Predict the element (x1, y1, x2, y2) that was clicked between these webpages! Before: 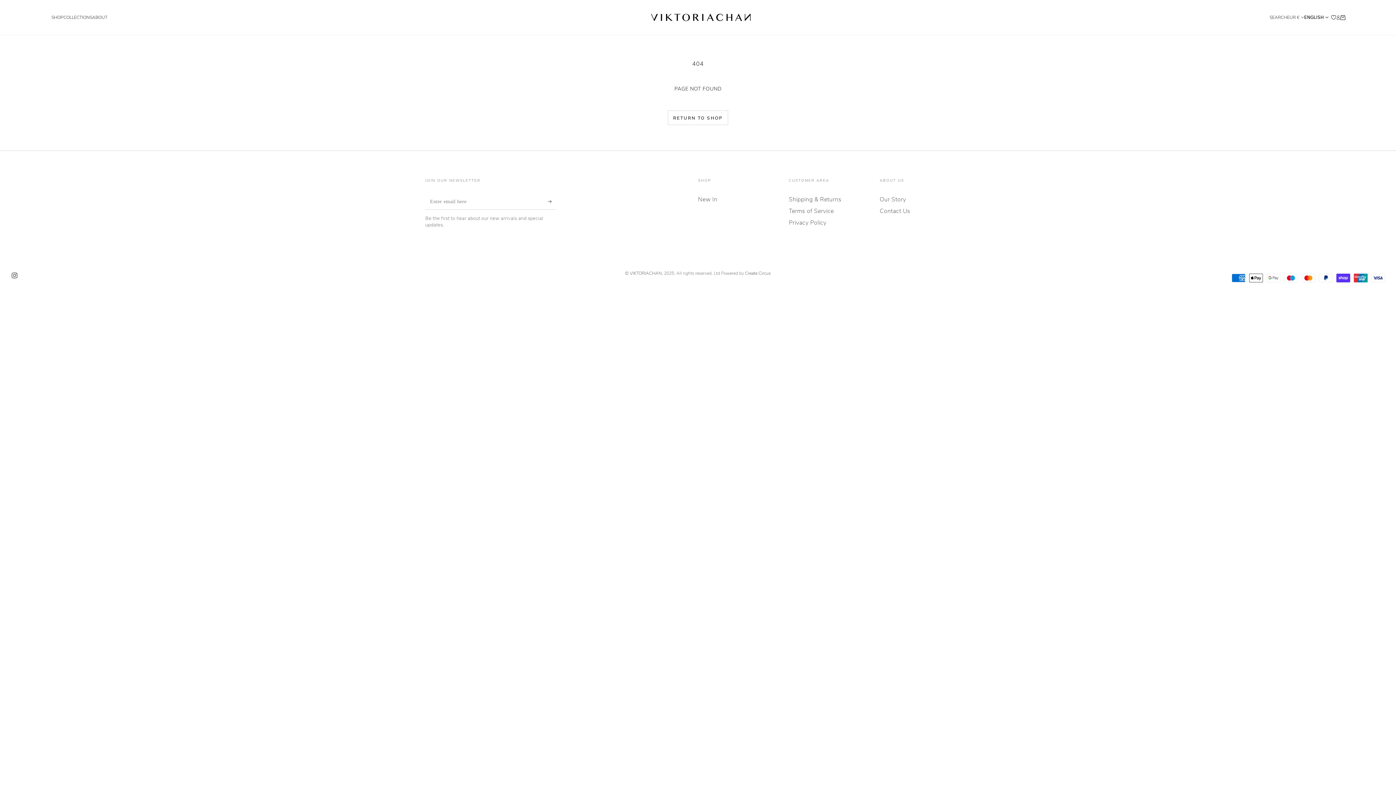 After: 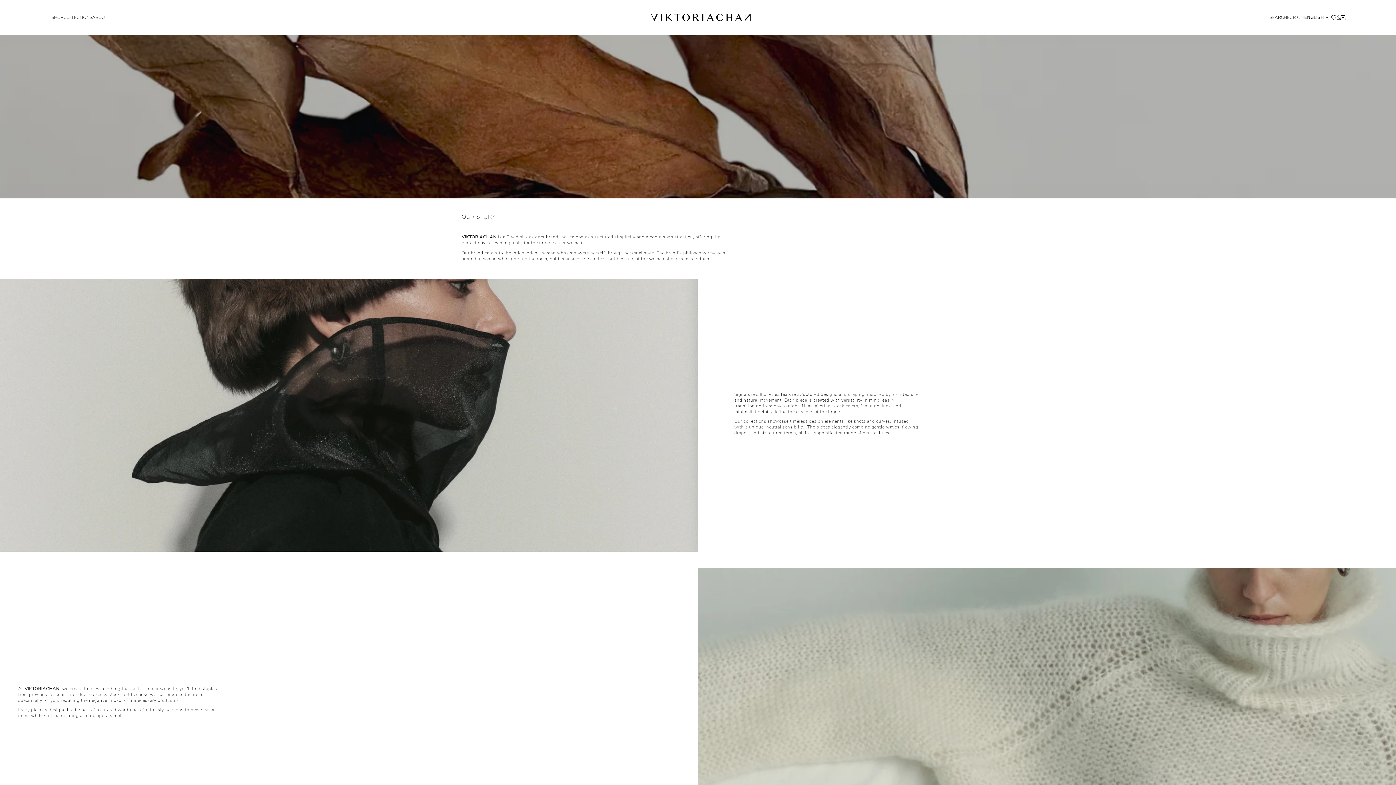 Action: label: Our Story bbox: (880, 195, 906, 203)